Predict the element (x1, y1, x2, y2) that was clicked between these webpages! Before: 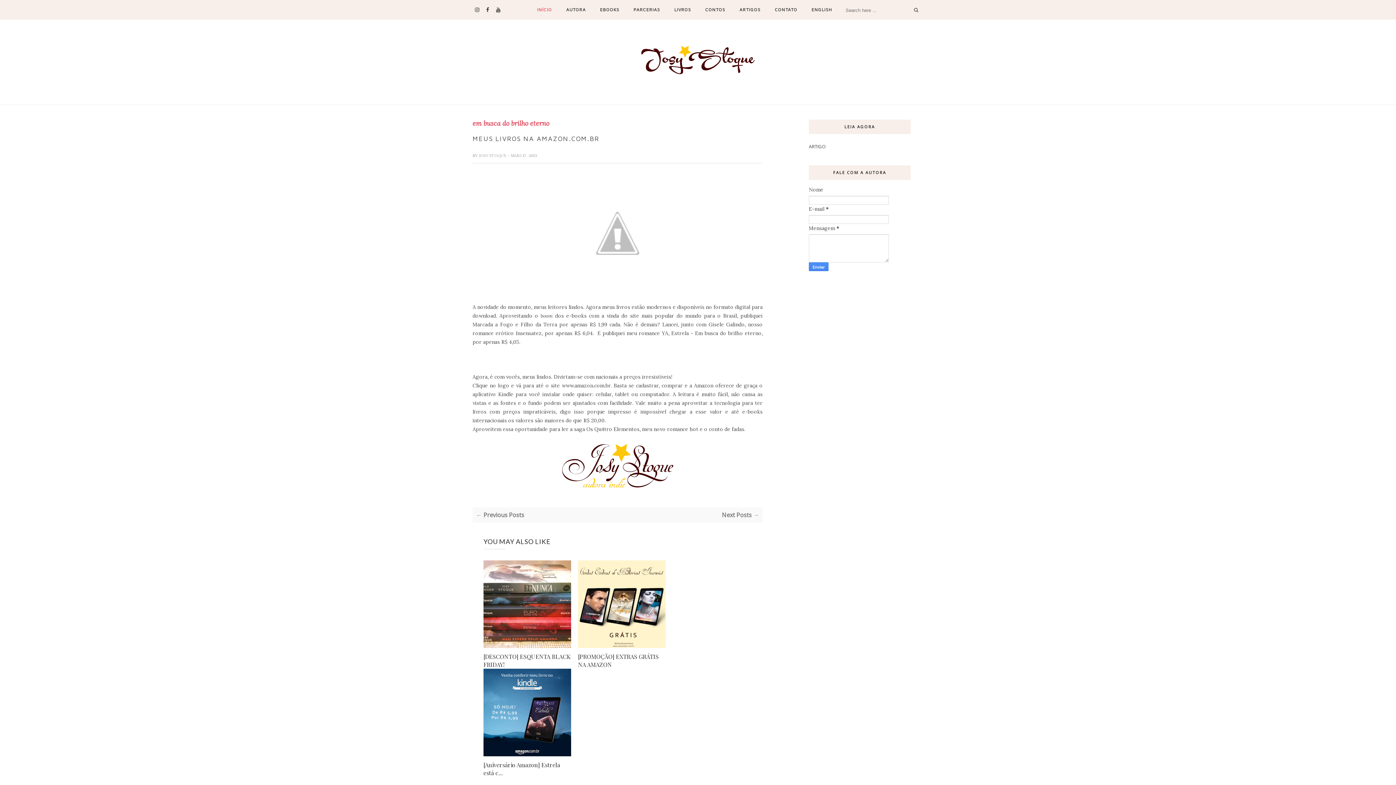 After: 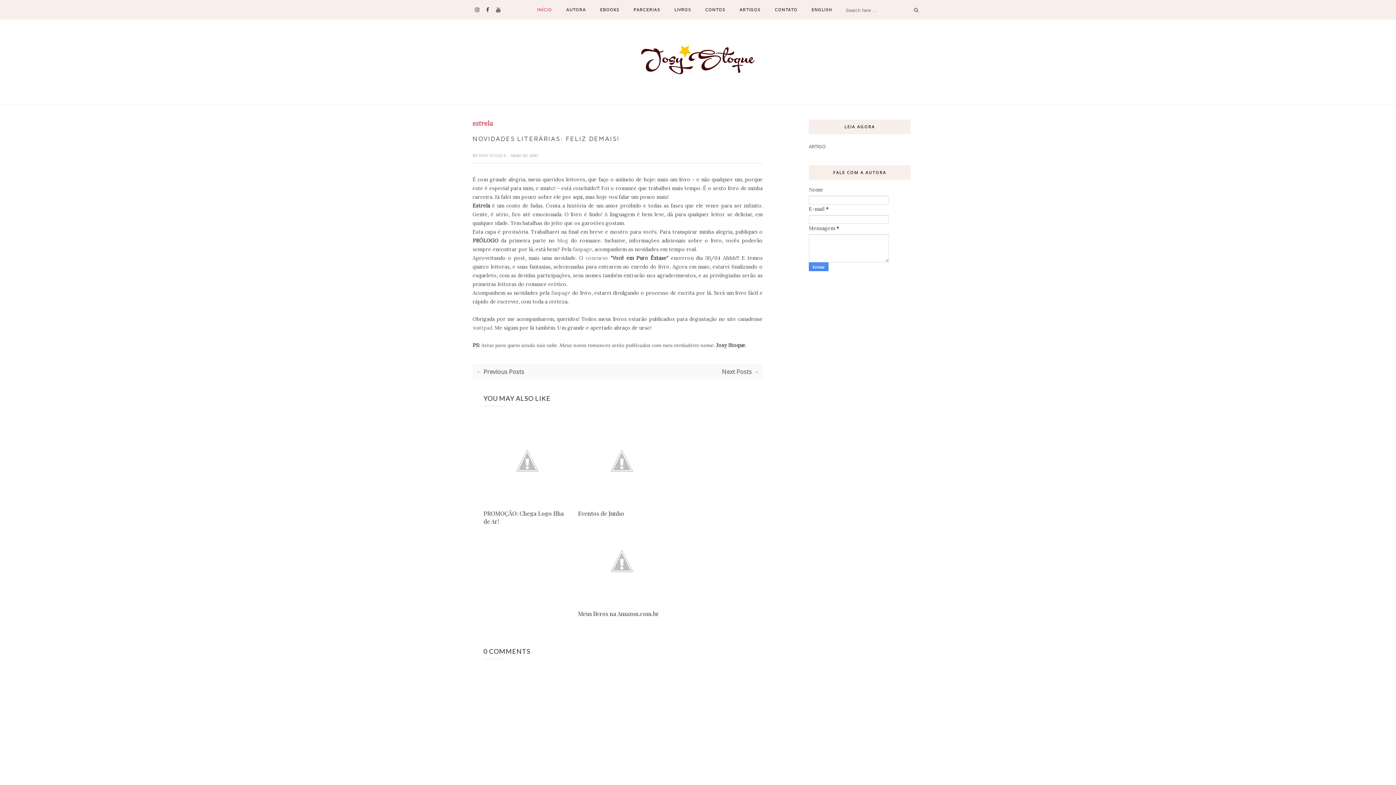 Action: bbox: (617, 511, 759, 519) label: Next Posts →